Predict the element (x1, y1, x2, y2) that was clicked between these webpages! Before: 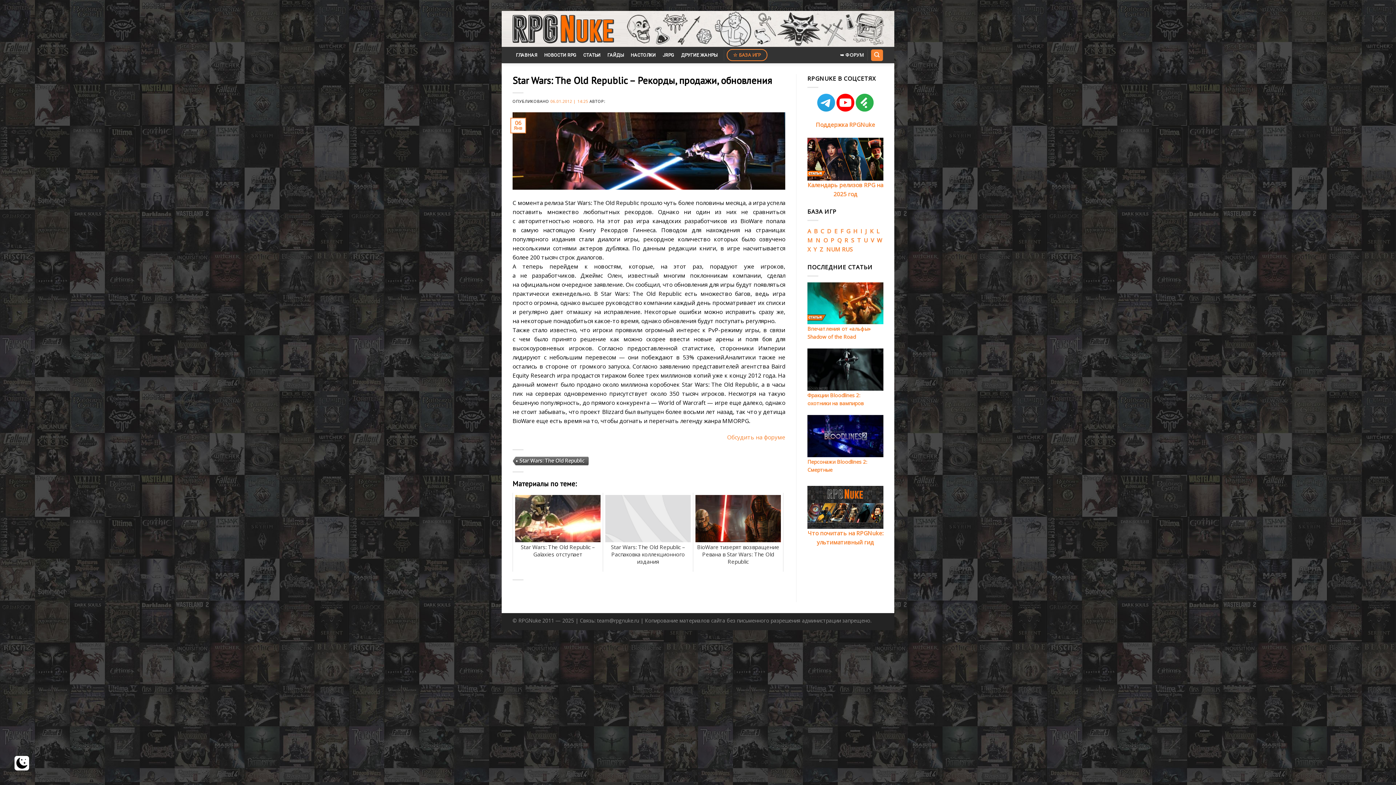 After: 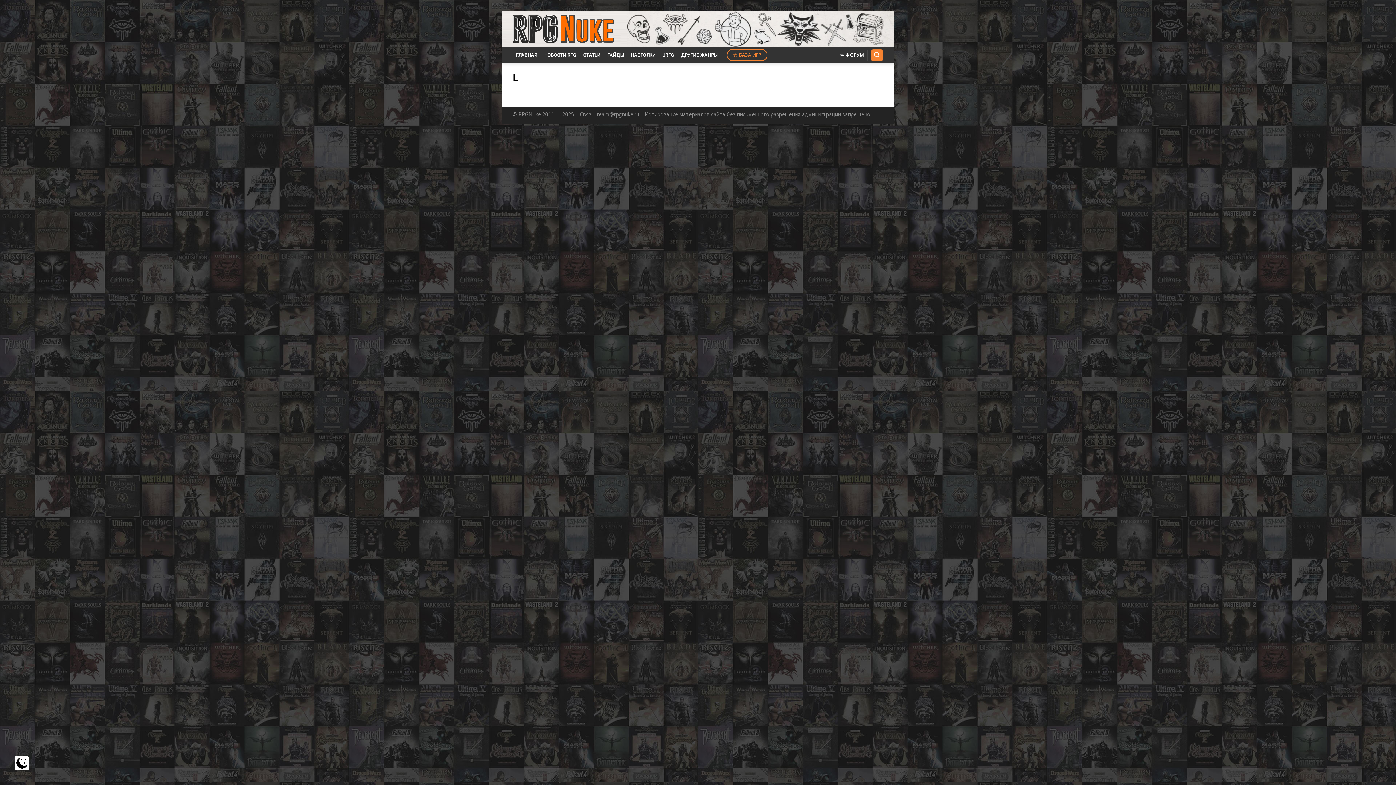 Action: label: L bbox: (876, 227, 879, 235)